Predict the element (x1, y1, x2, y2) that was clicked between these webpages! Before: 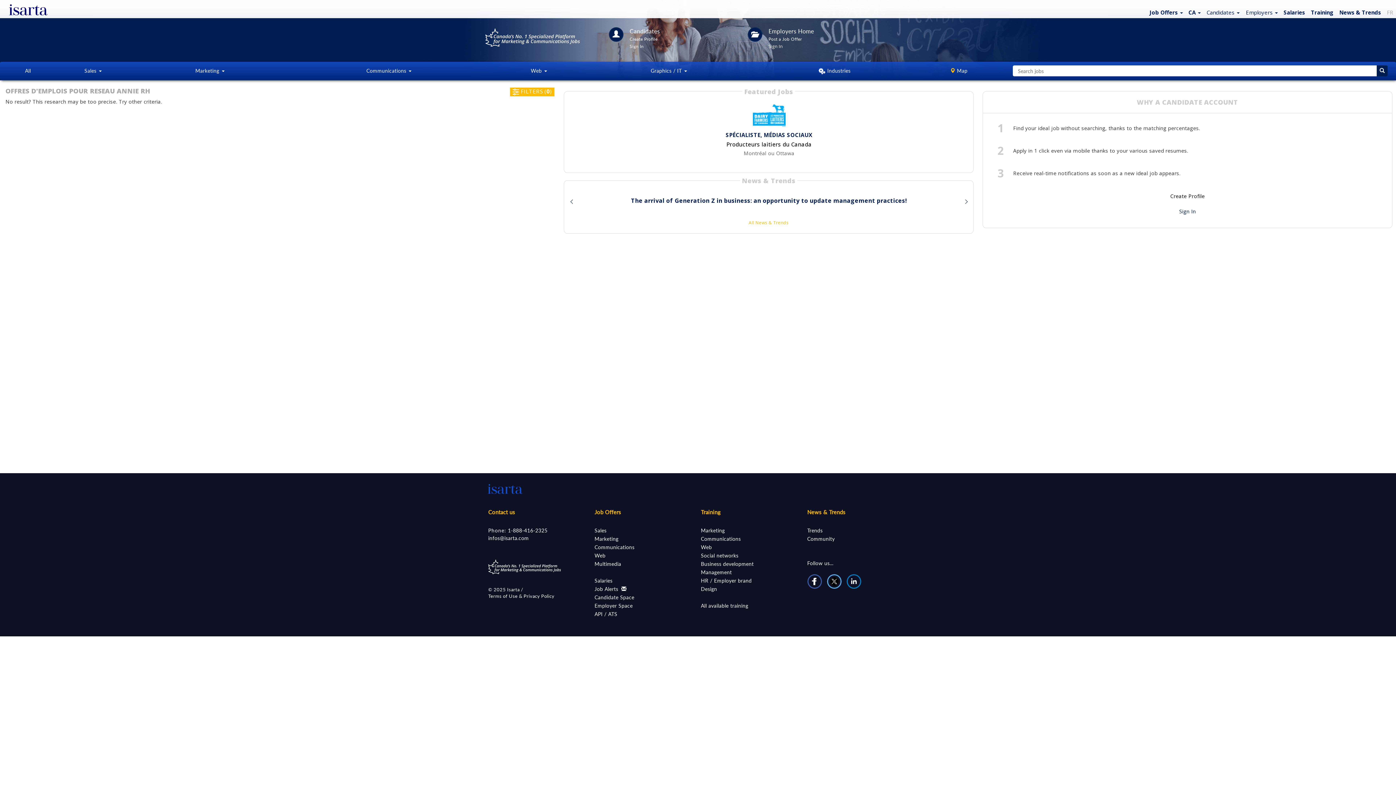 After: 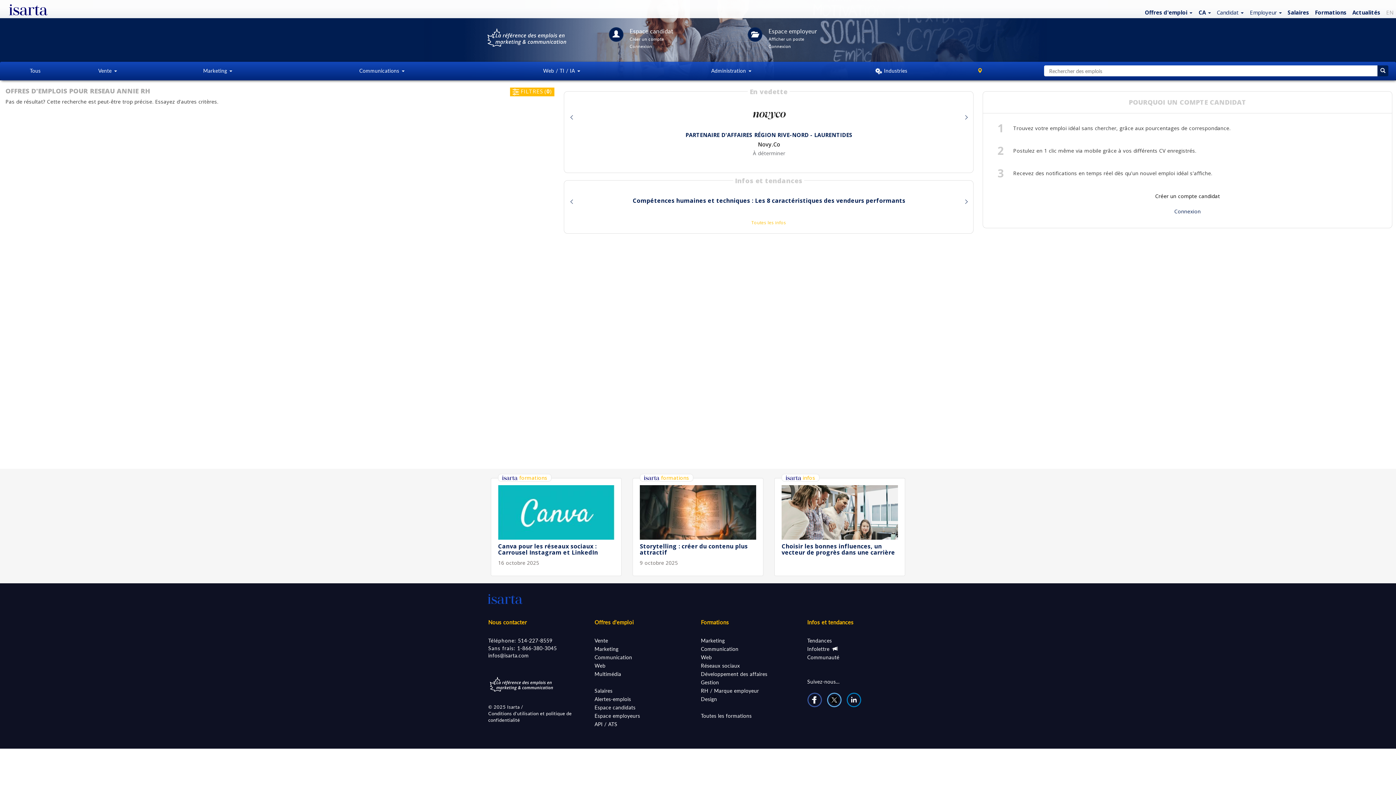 Action: label: FR bbox: (1383, 4, 1395, 20)